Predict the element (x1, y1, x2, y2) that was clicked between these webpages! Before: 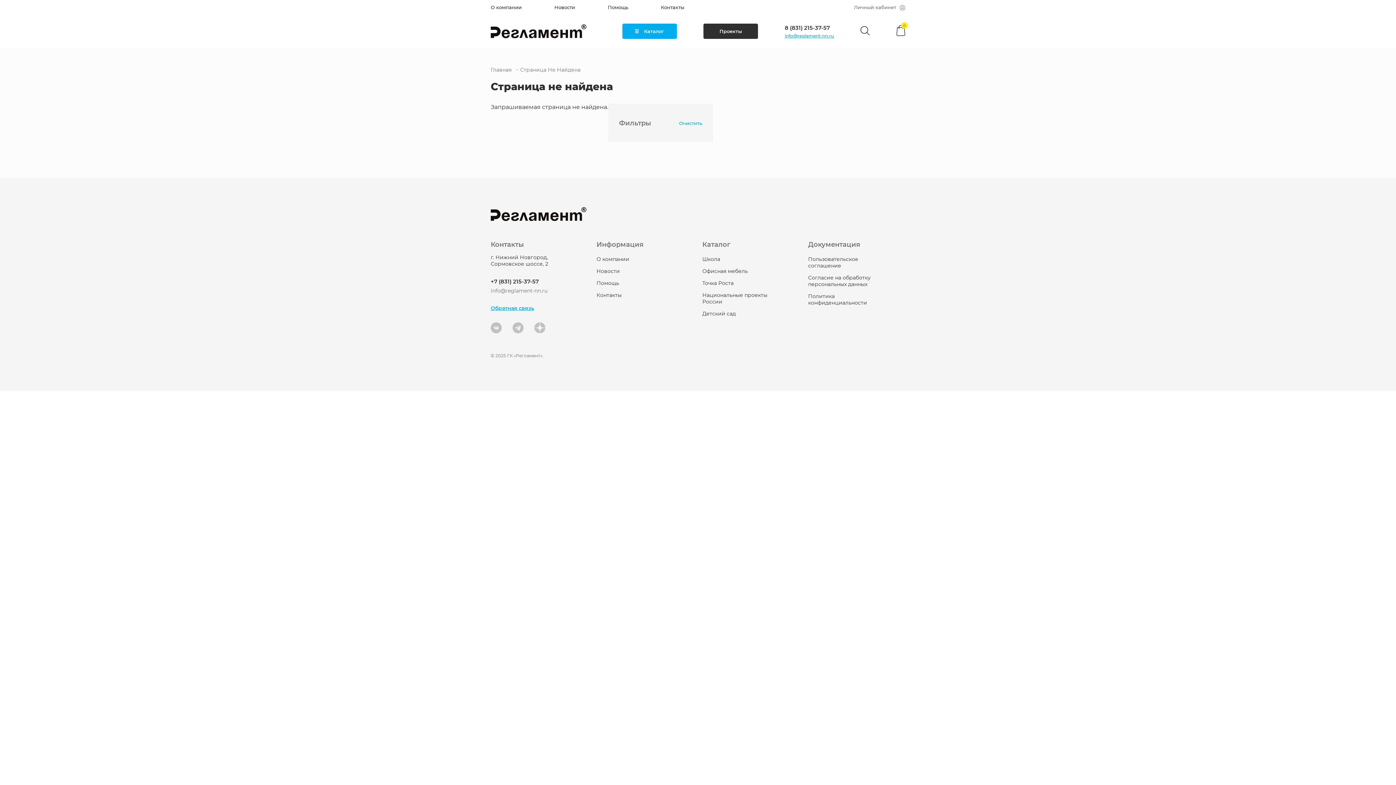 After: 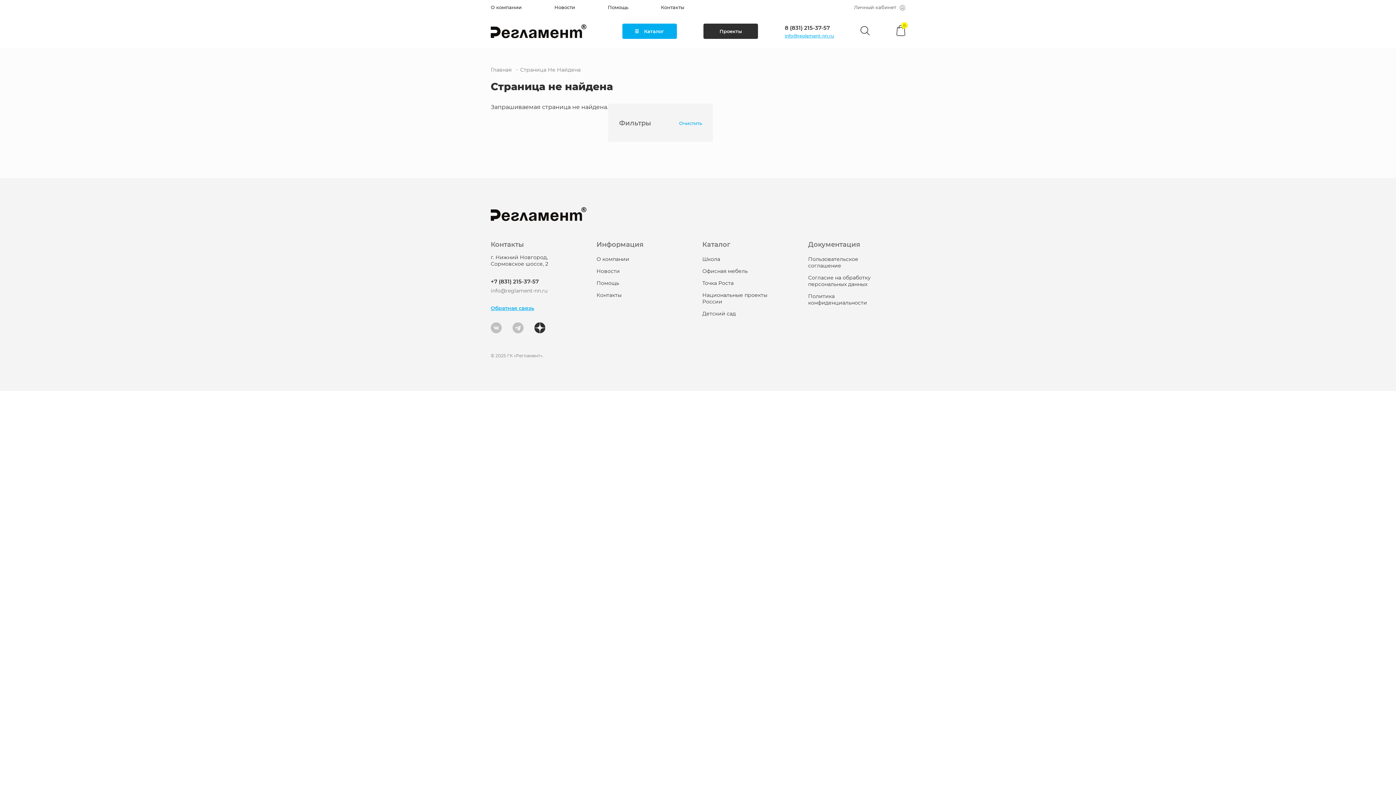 Action: bbox: (534, 322, 545, 334)